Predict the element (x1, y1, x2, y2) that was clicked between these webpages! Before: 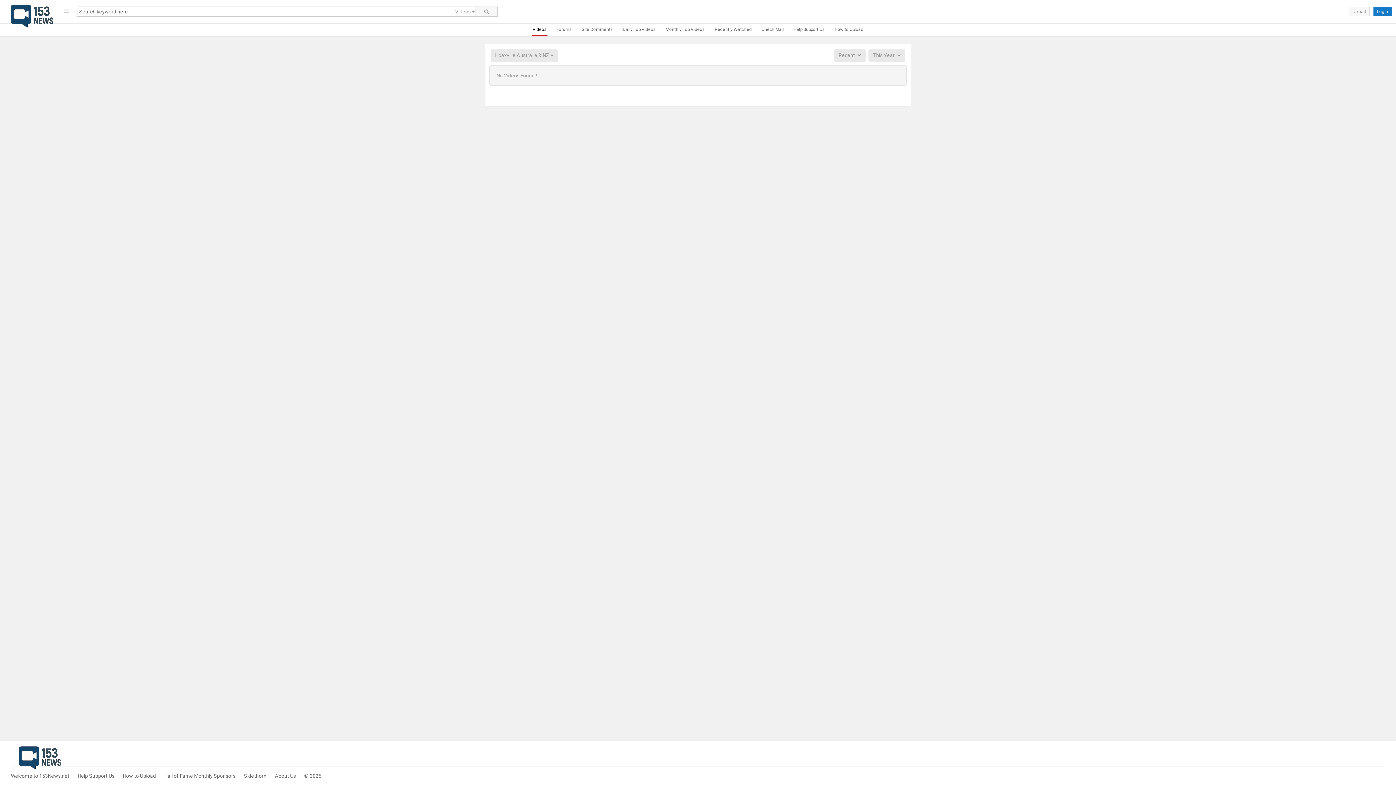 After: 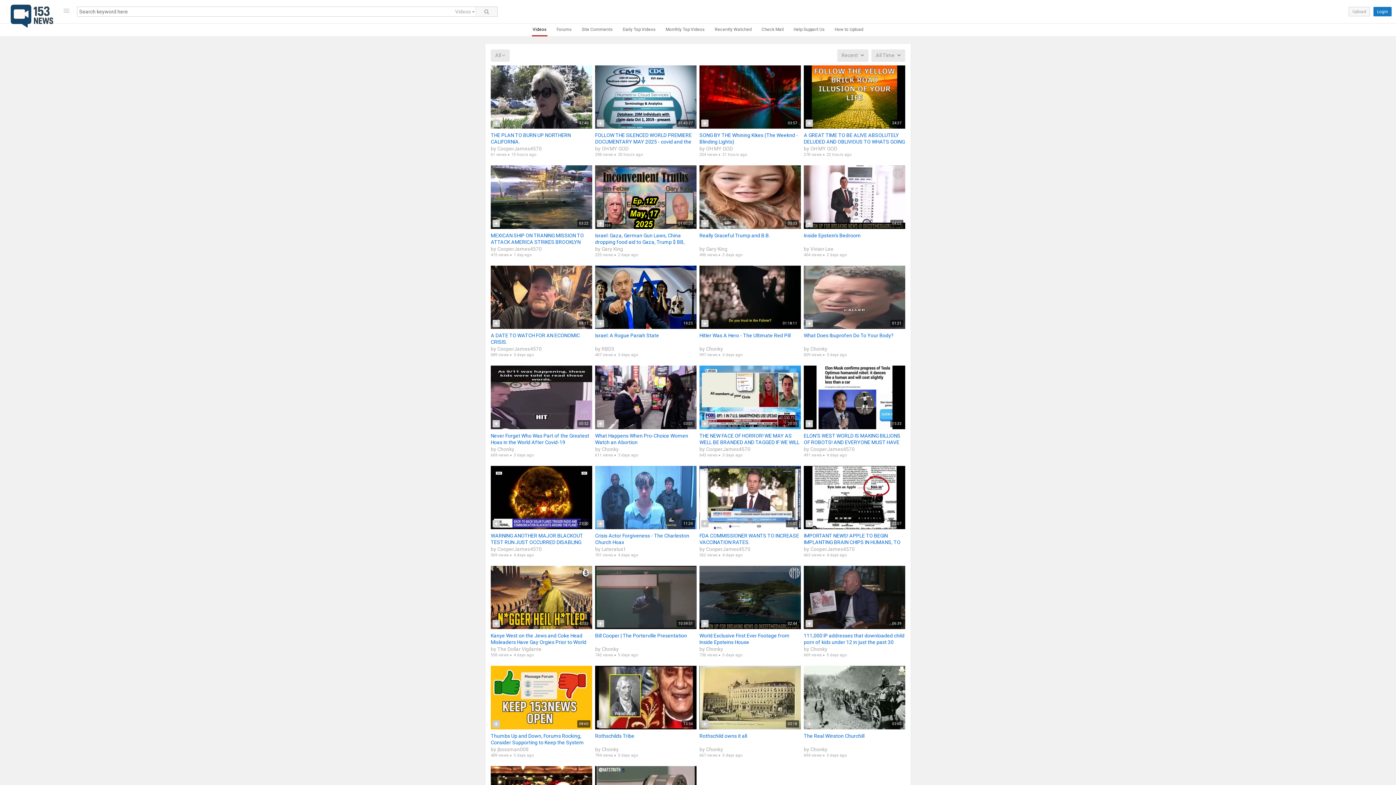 Action: label: Videos bbox: (532, 23, 547, 36)